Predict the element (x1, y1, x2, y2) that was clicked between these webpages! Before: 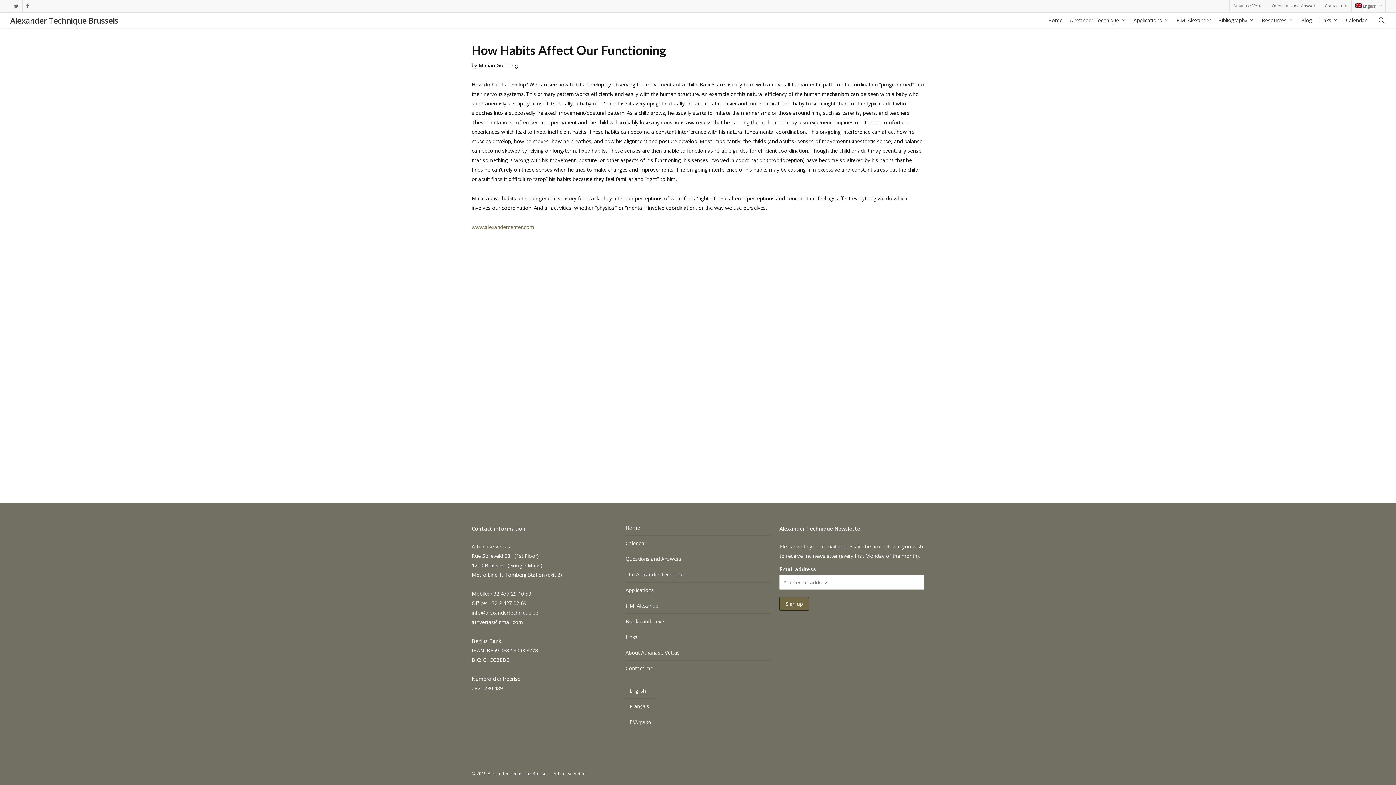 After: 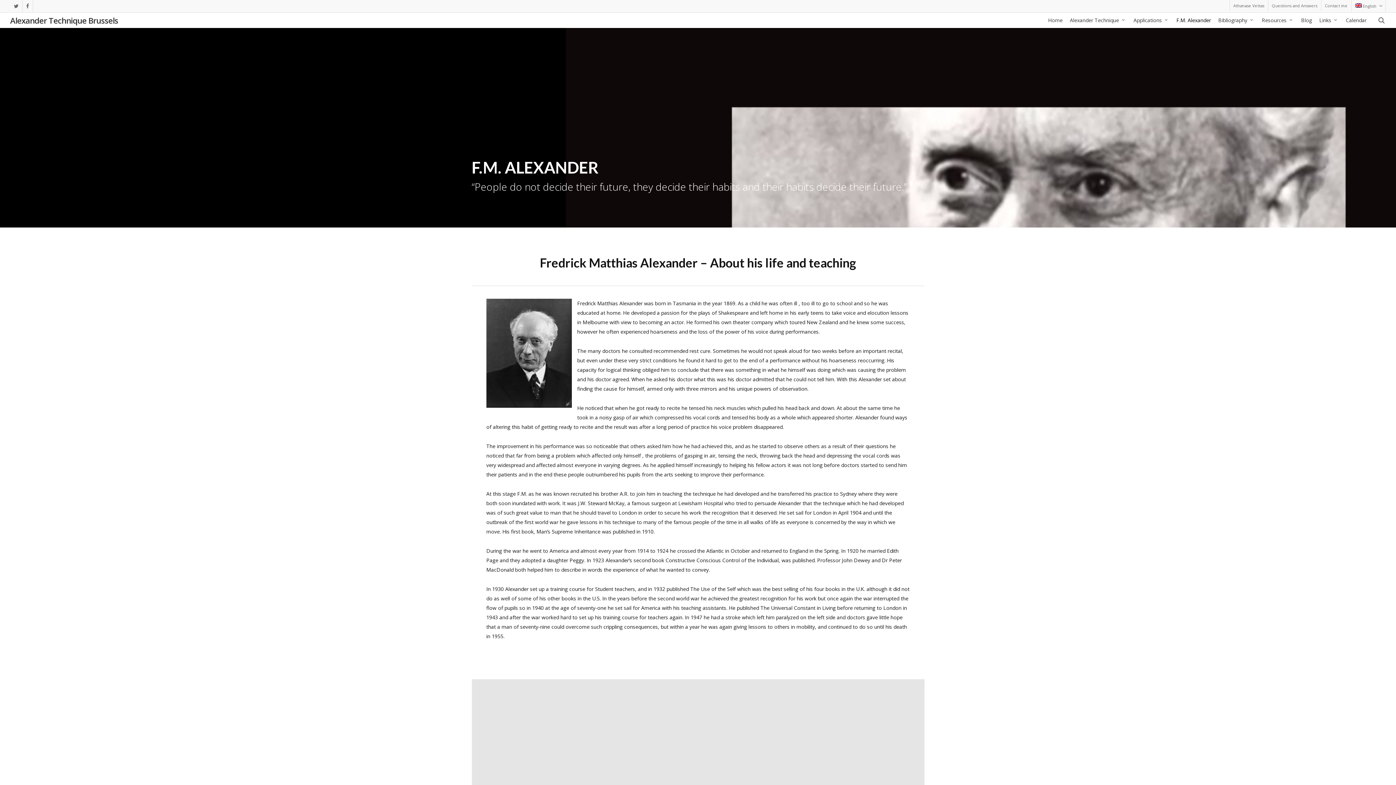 Action: bbox: (625, 598, 770, 613) label: F.M. Alexander